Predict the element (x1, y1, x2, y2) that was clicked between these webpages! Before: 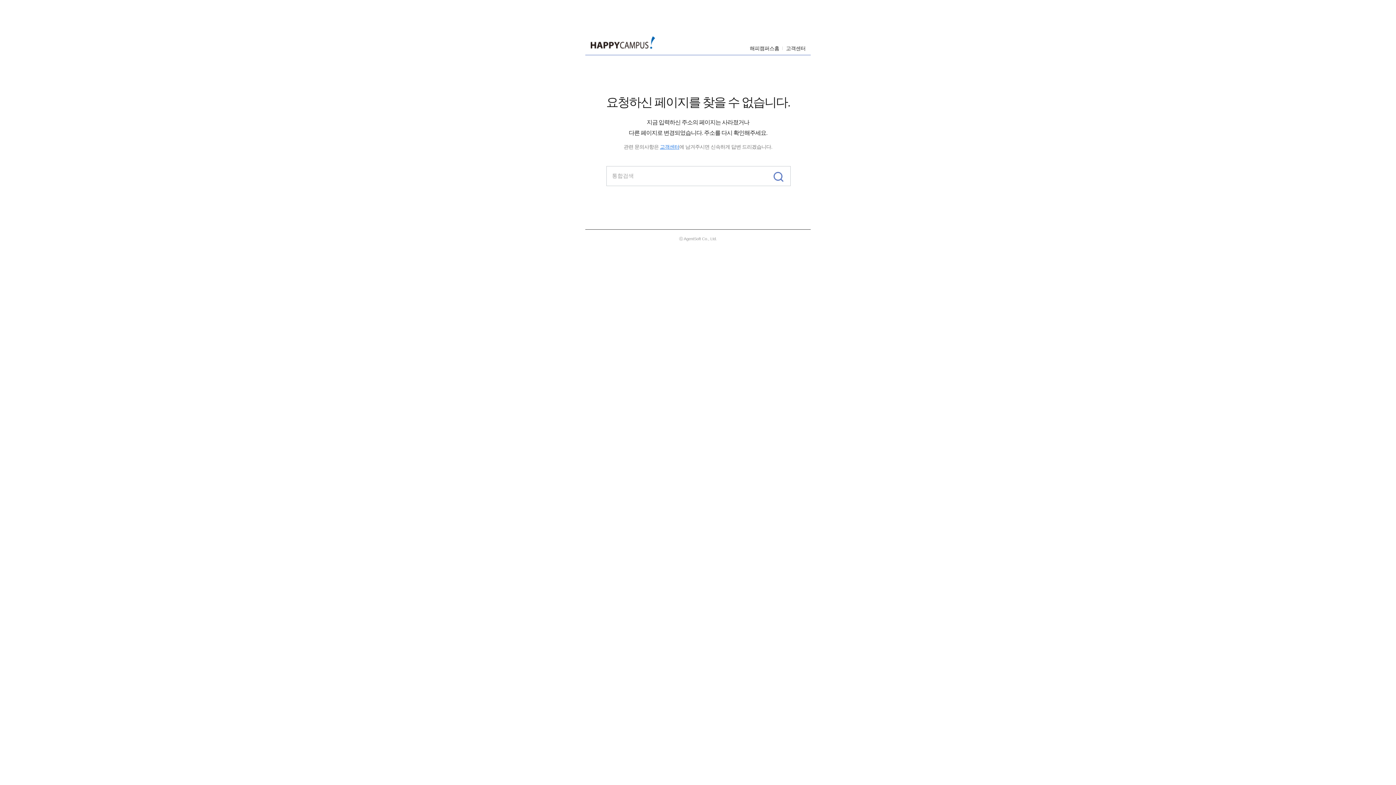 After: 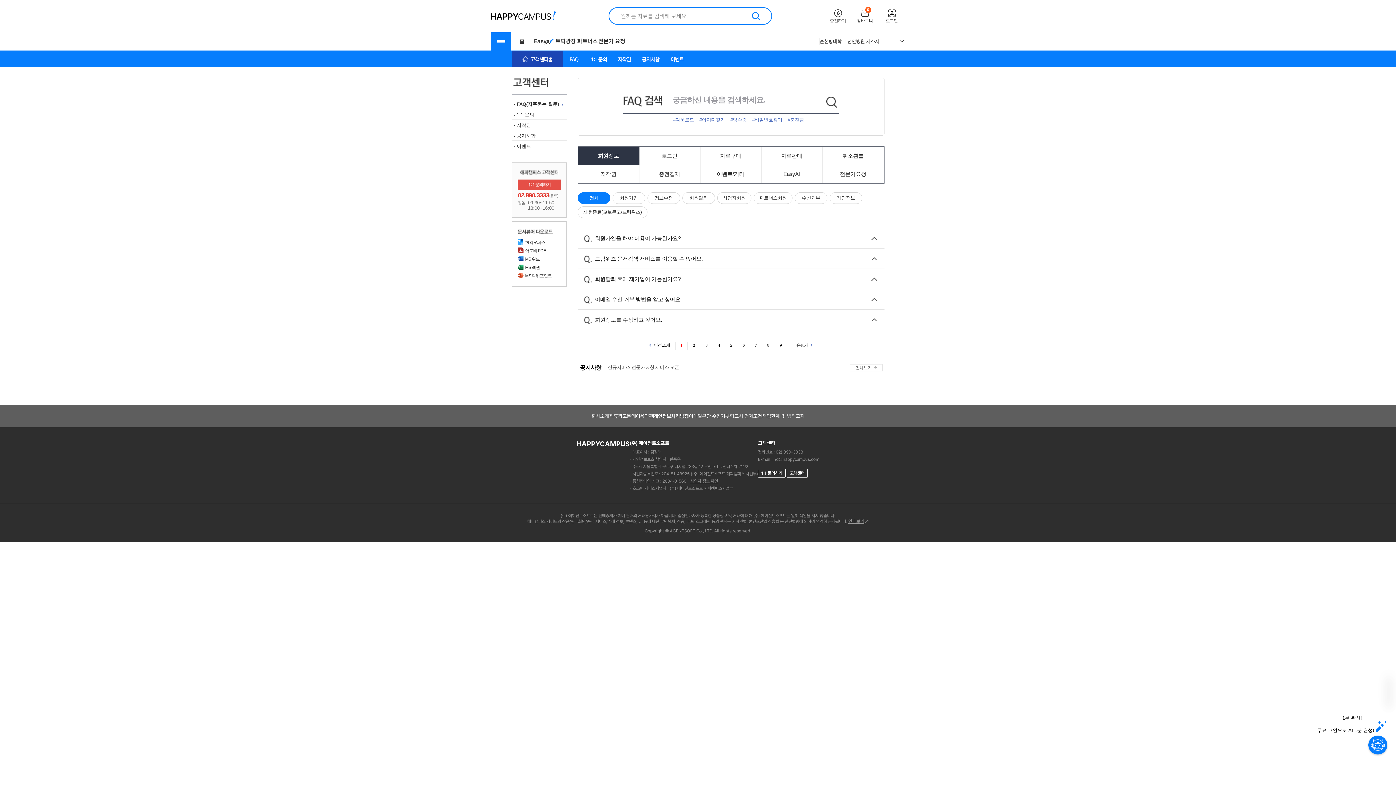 Action: label: 고객센터 bbox: (780, 45, 805, 51)